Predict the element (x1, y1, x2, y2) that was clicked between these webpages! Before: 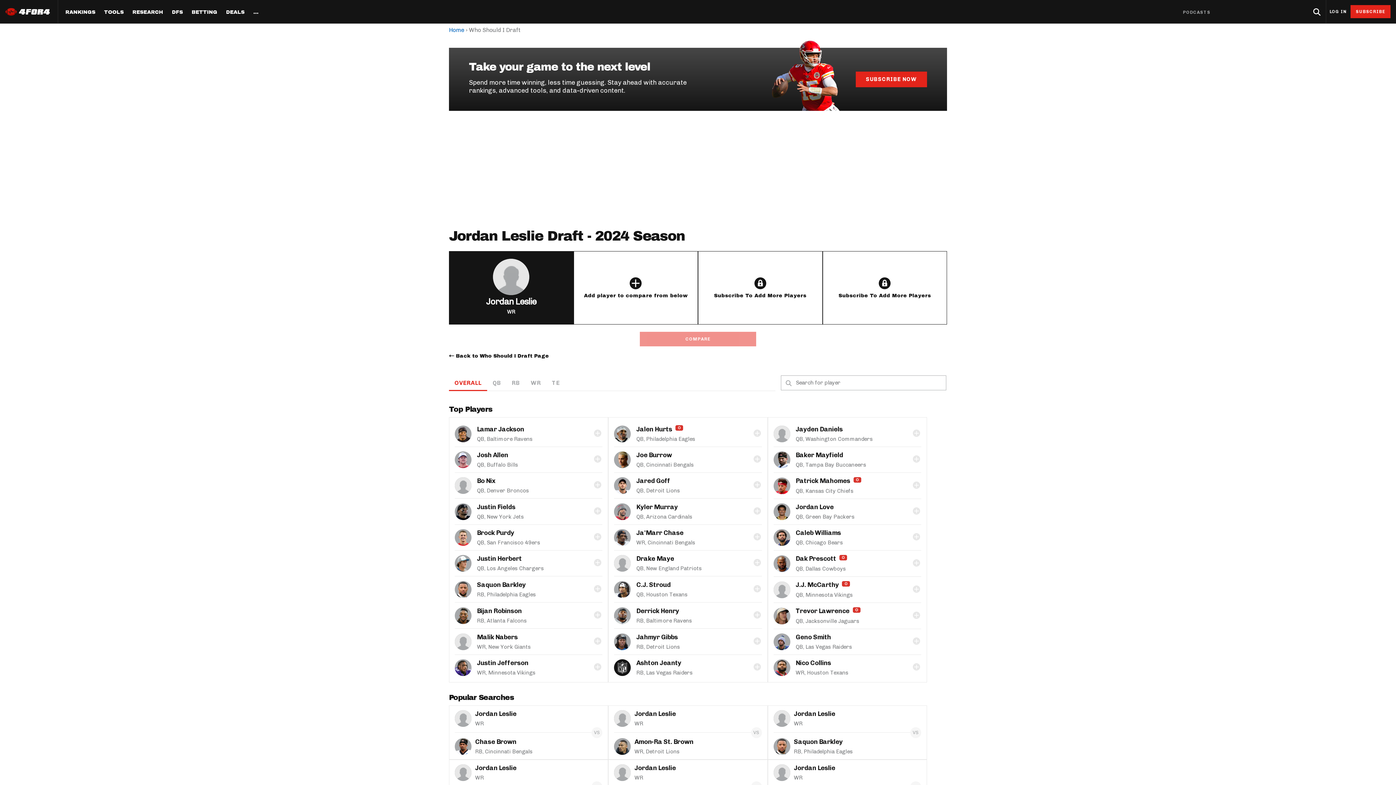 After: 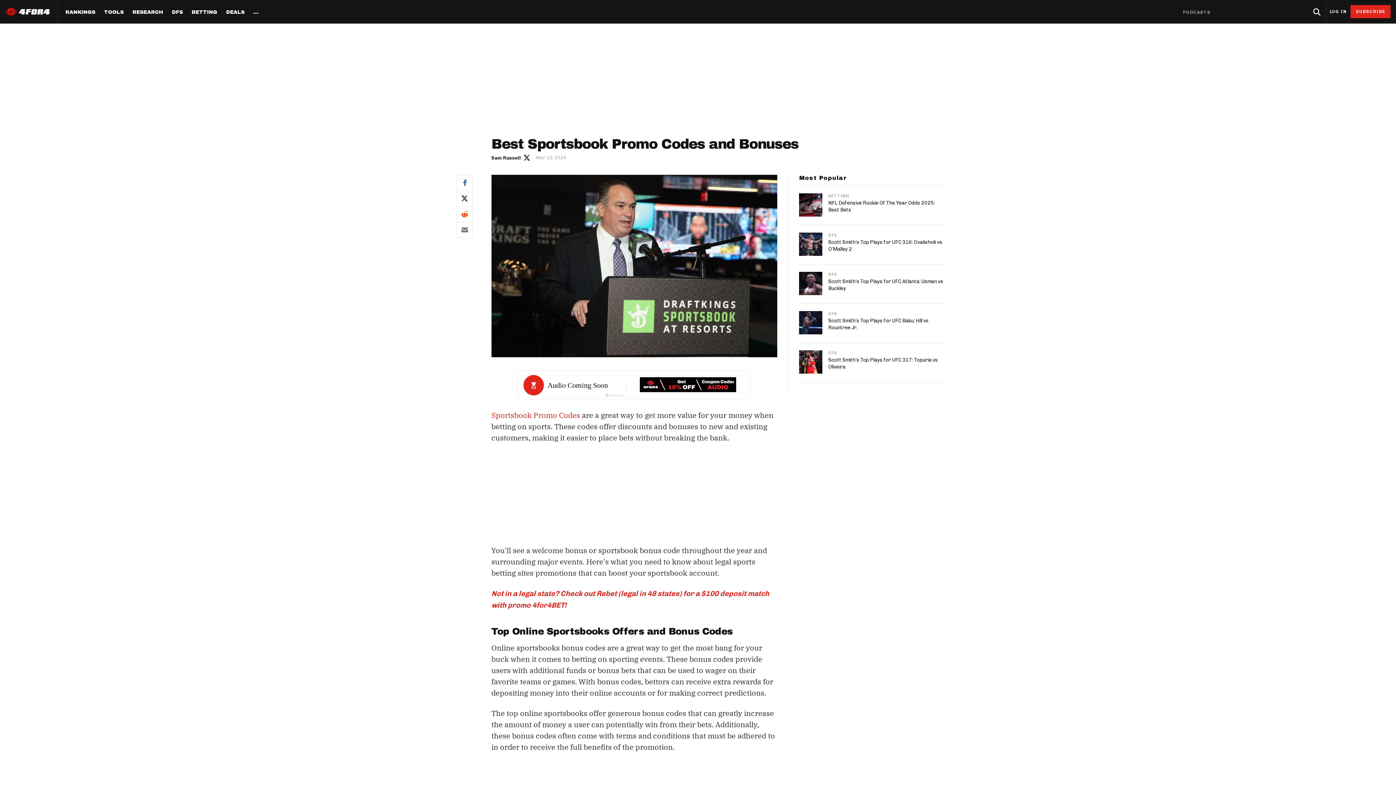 Action: label: DEALS bbox: (226, 9, 244, 14)